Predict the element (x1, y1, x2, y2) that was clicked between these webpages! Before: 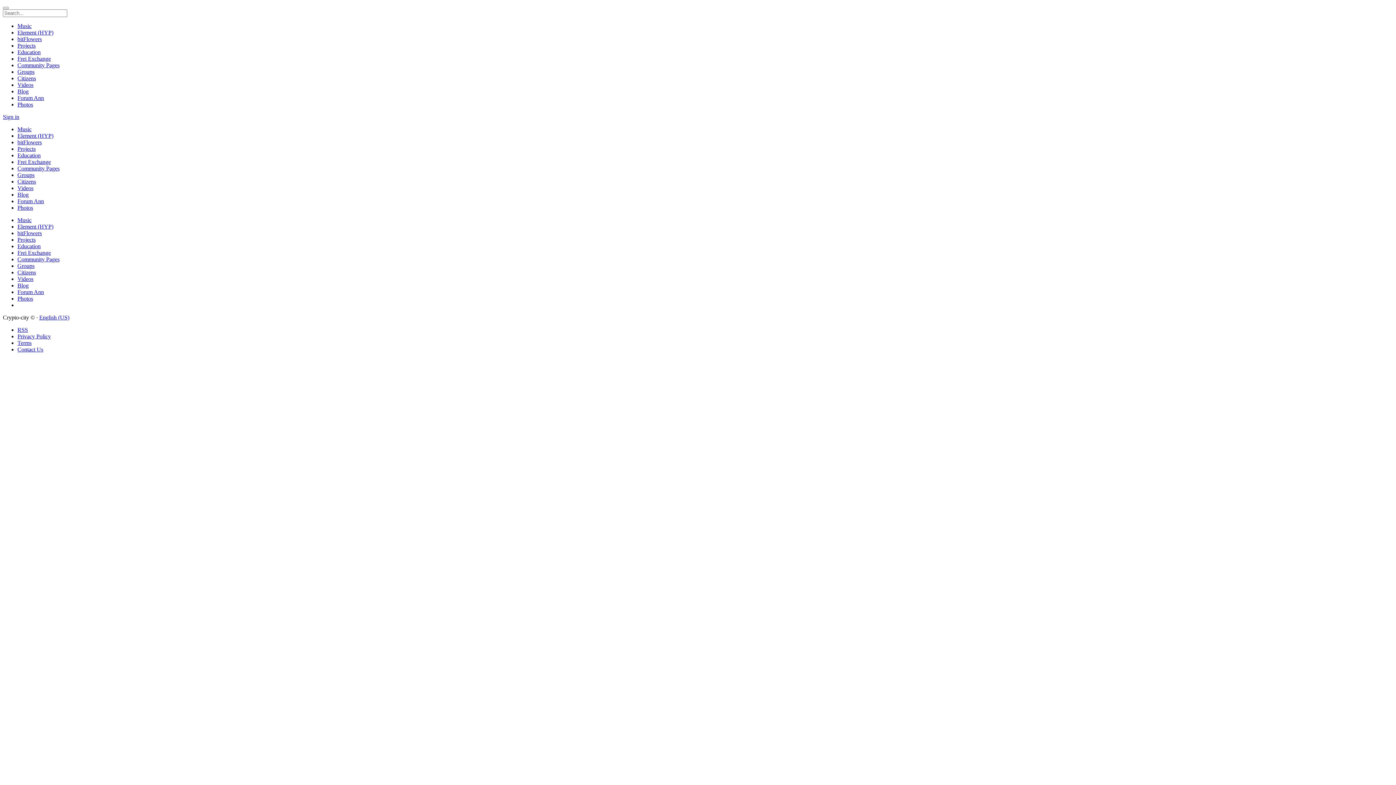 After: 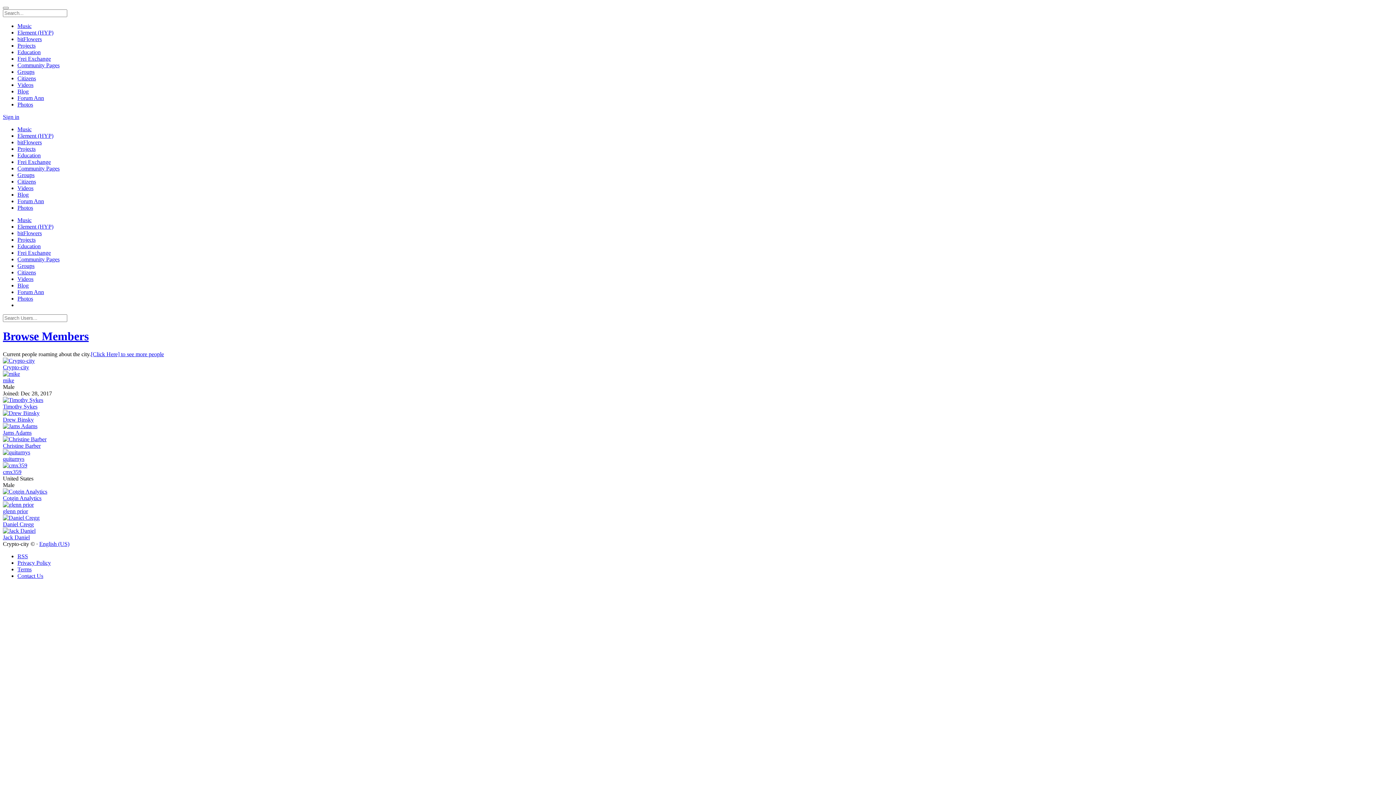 Action: label: Citizens bbox: (17, 75, 36, 81)